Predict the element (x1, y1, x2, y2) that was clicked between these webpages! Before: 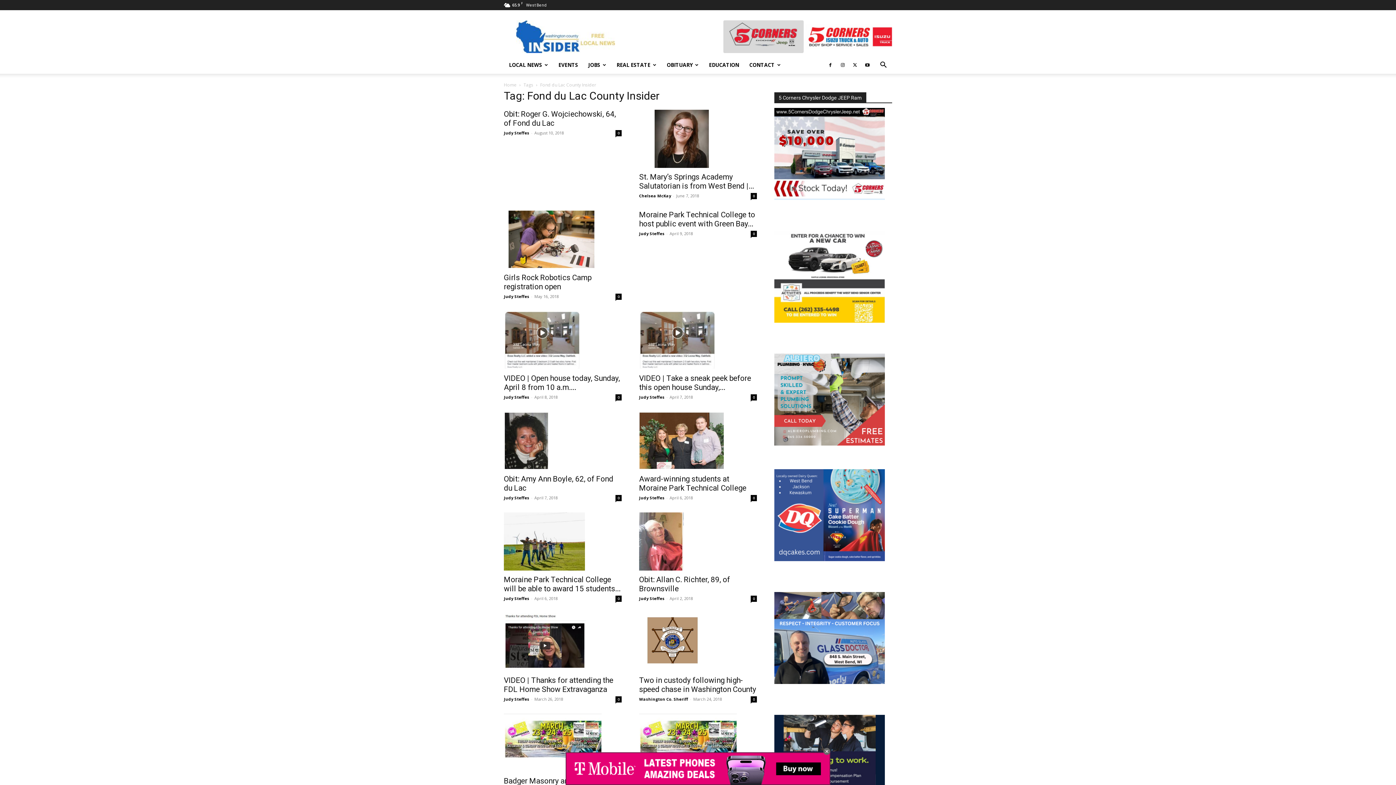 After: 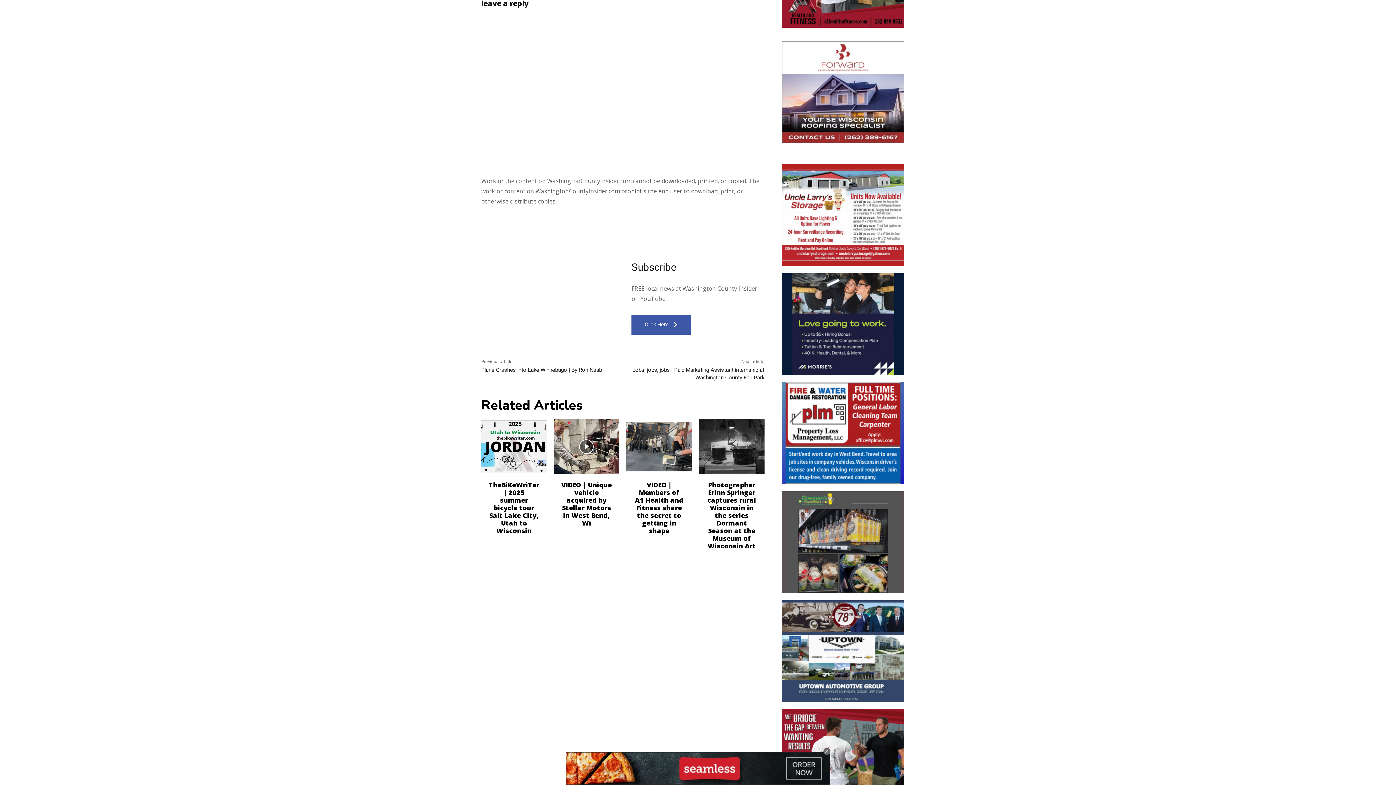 Action: bbox: (750, 193, 757, 199) label: 0